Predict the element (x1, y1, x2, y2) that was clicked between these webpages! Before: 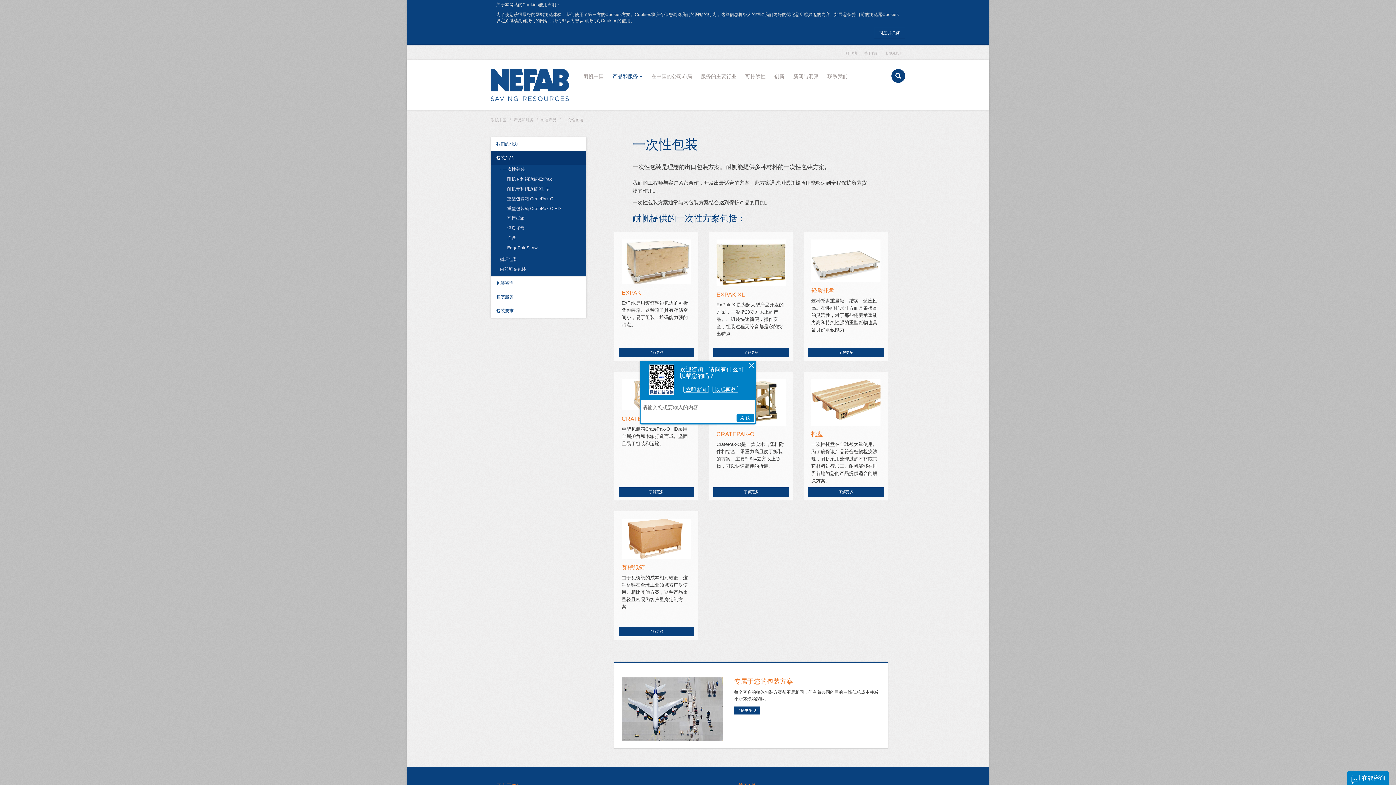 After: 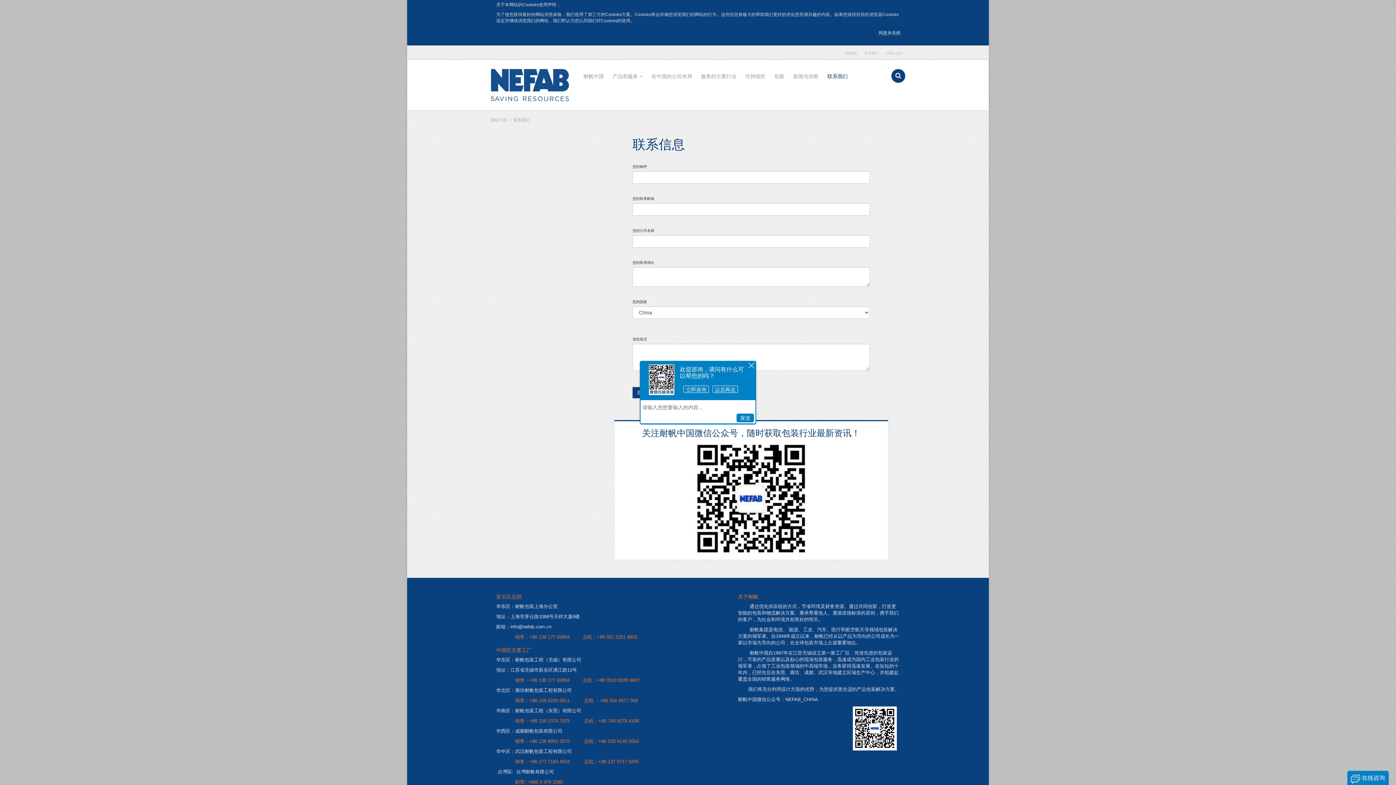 Action: label: 联系我们 bbox: (824, 69, 851, 82)